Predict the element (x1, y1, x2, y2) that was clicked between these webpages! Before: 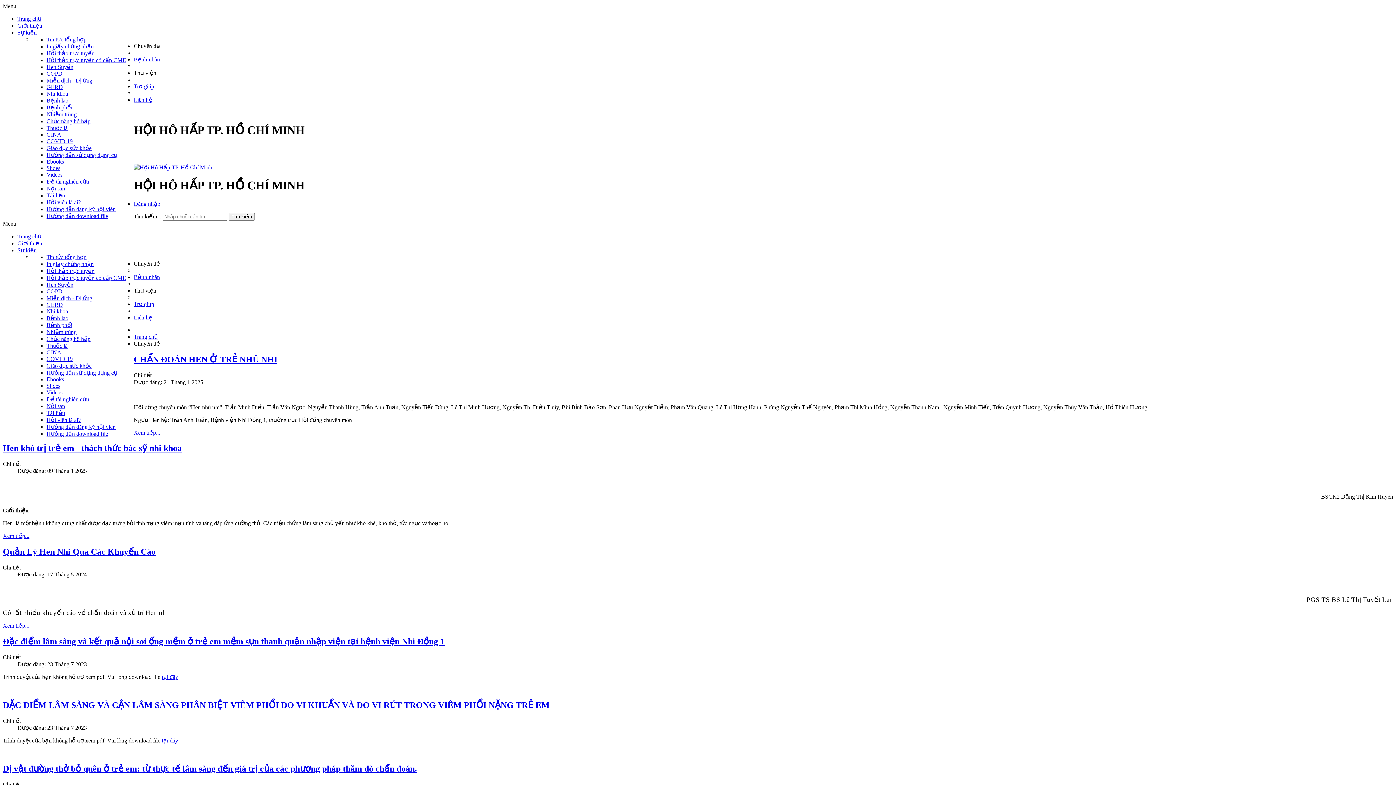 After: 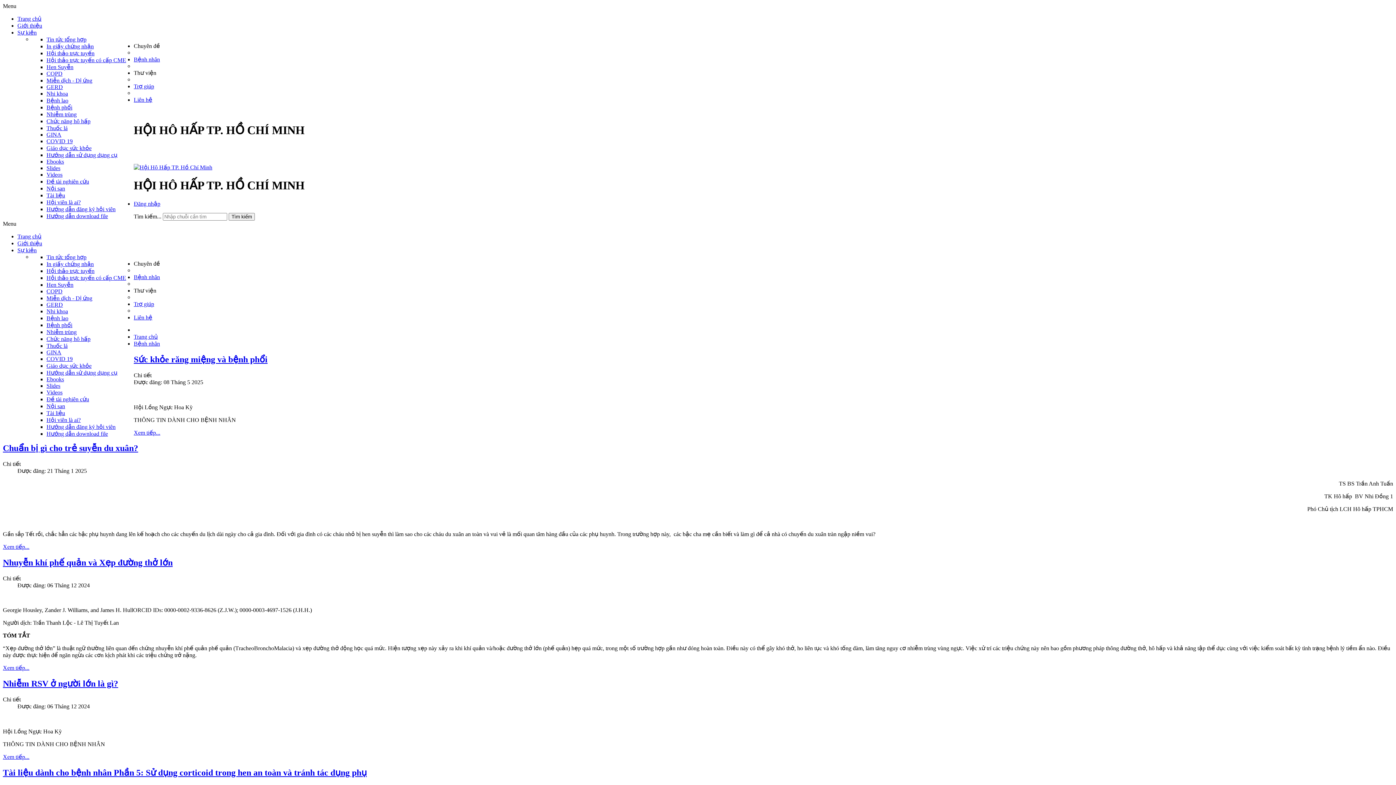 Action: label: Giáo dục sức khỏe bbox: (46, 145, 91, 151)